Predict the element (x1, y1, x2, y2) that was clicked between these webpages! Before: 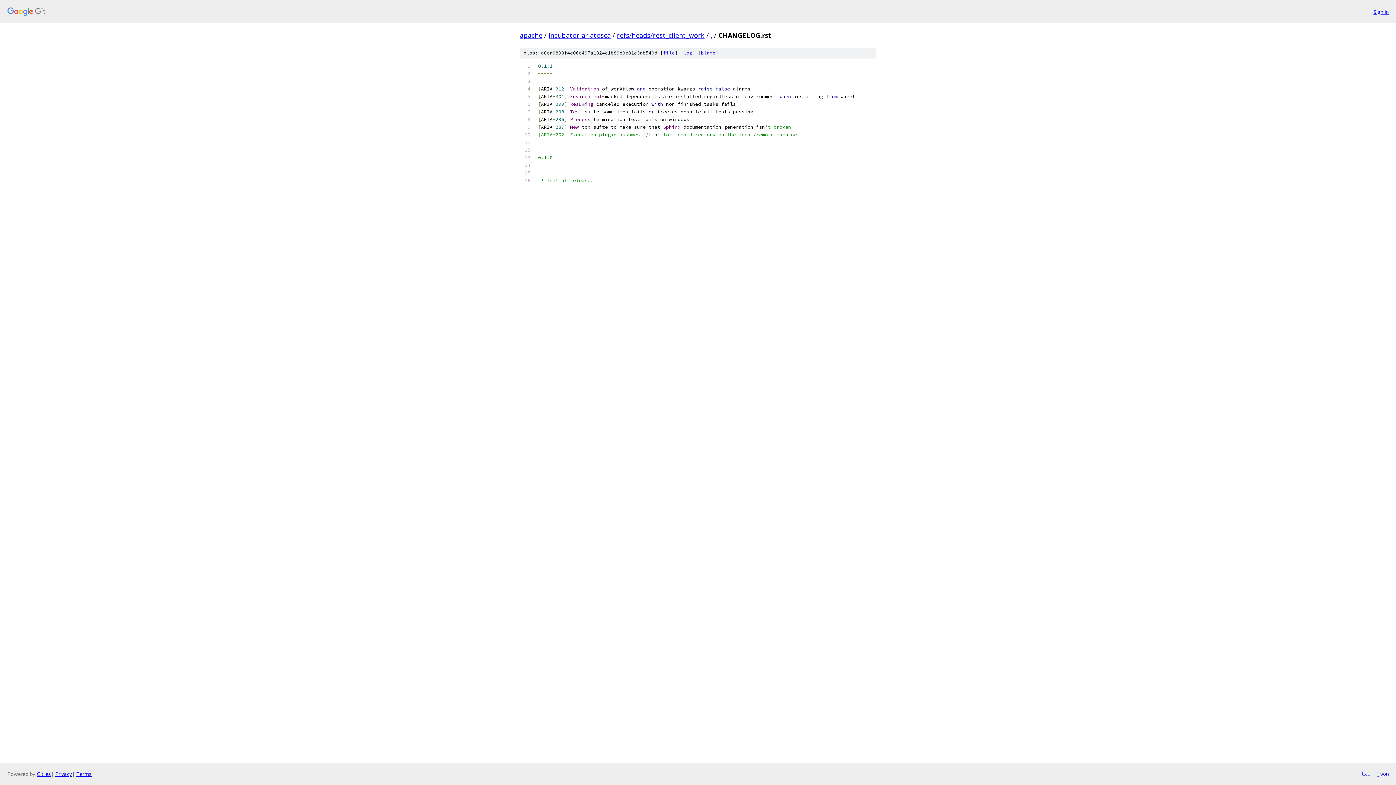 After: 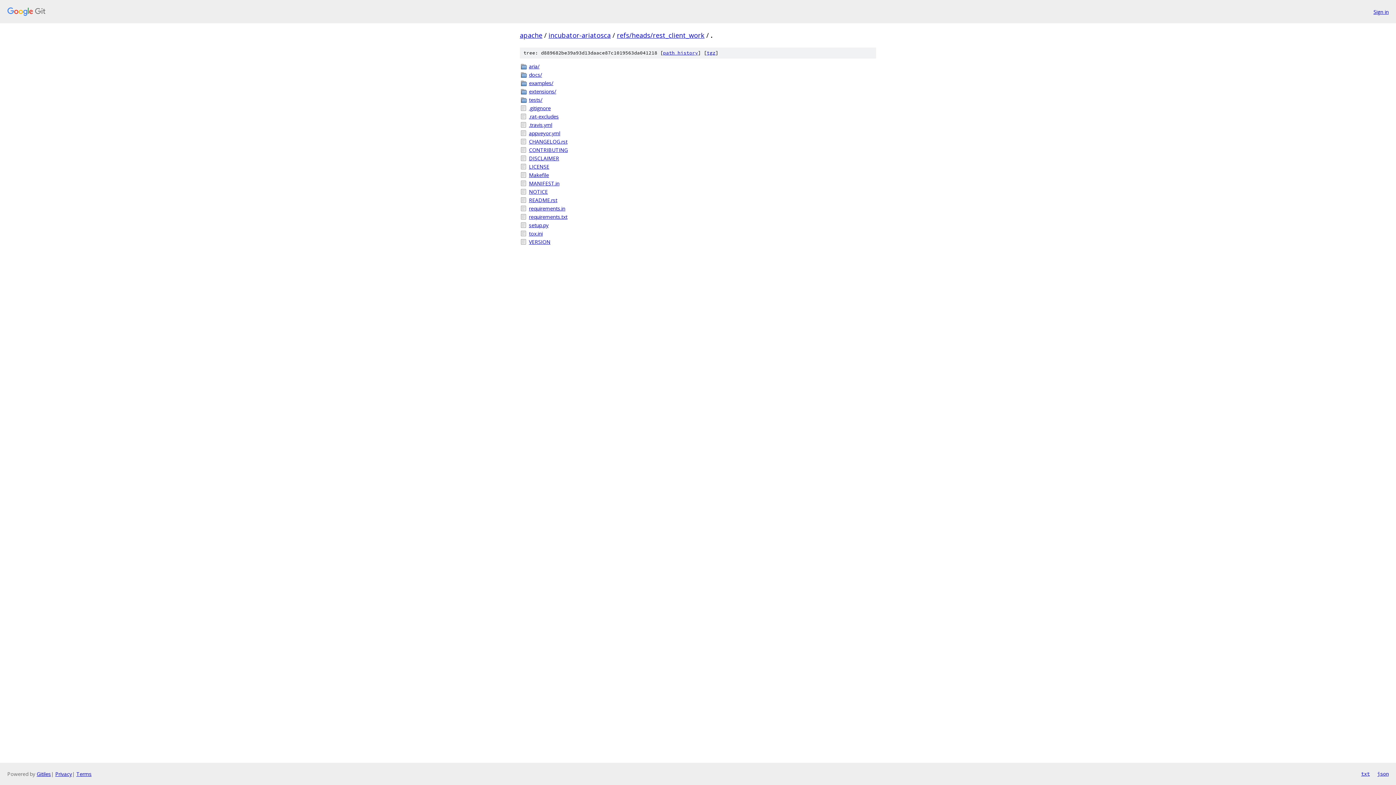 Action: label: . bbox: (710, 30, 712, 39)